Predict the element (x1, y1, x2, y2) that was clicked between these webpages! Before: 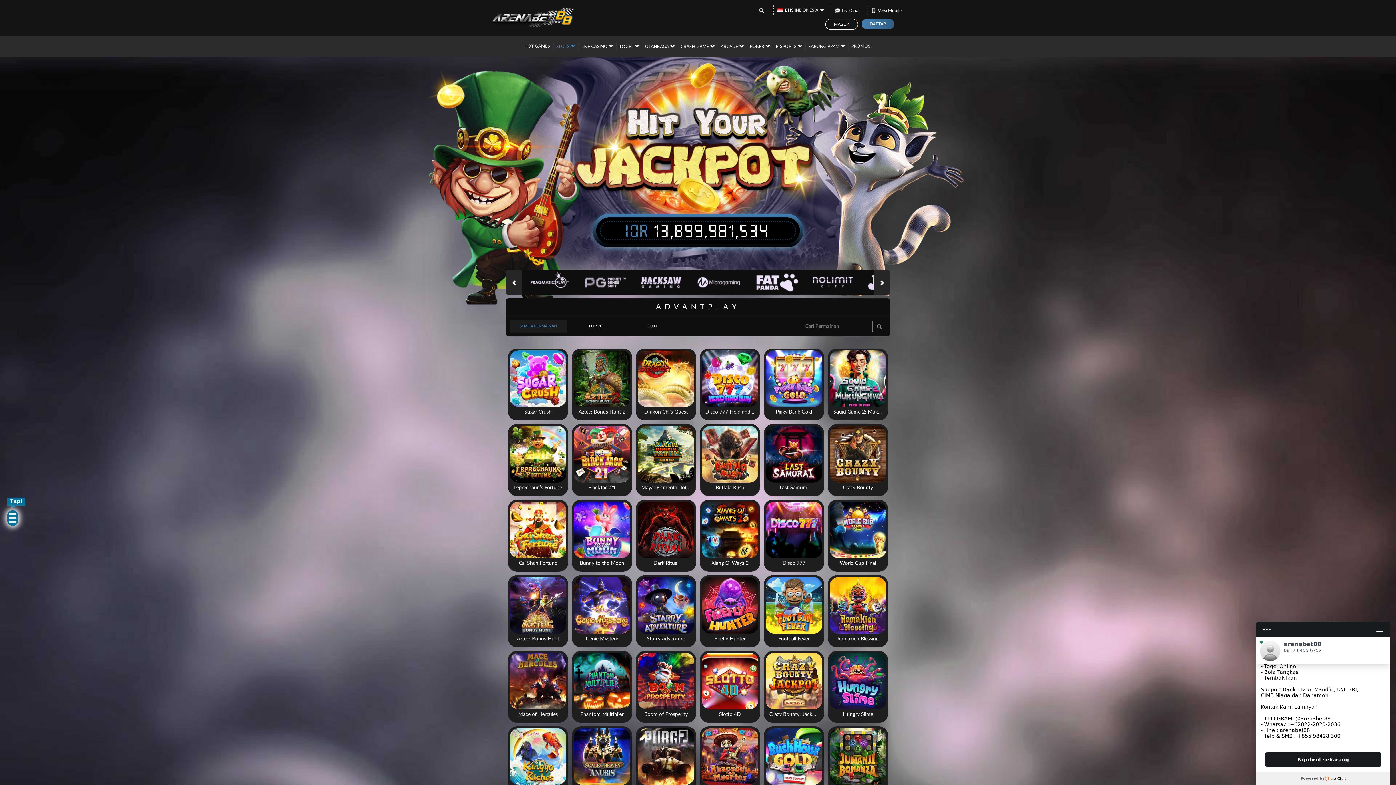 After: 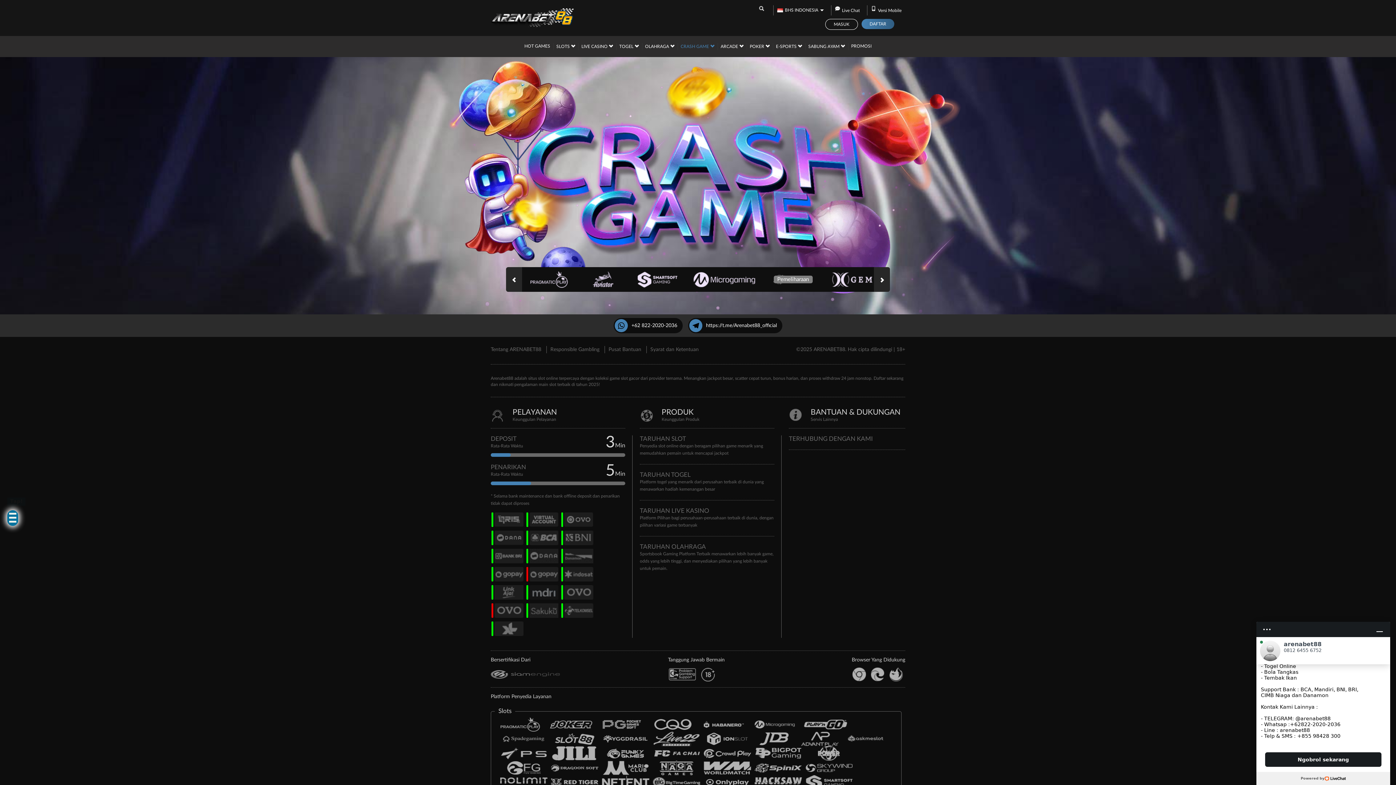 Action: label: CRASH GAME  bbox: (680, 35, 714, 56)